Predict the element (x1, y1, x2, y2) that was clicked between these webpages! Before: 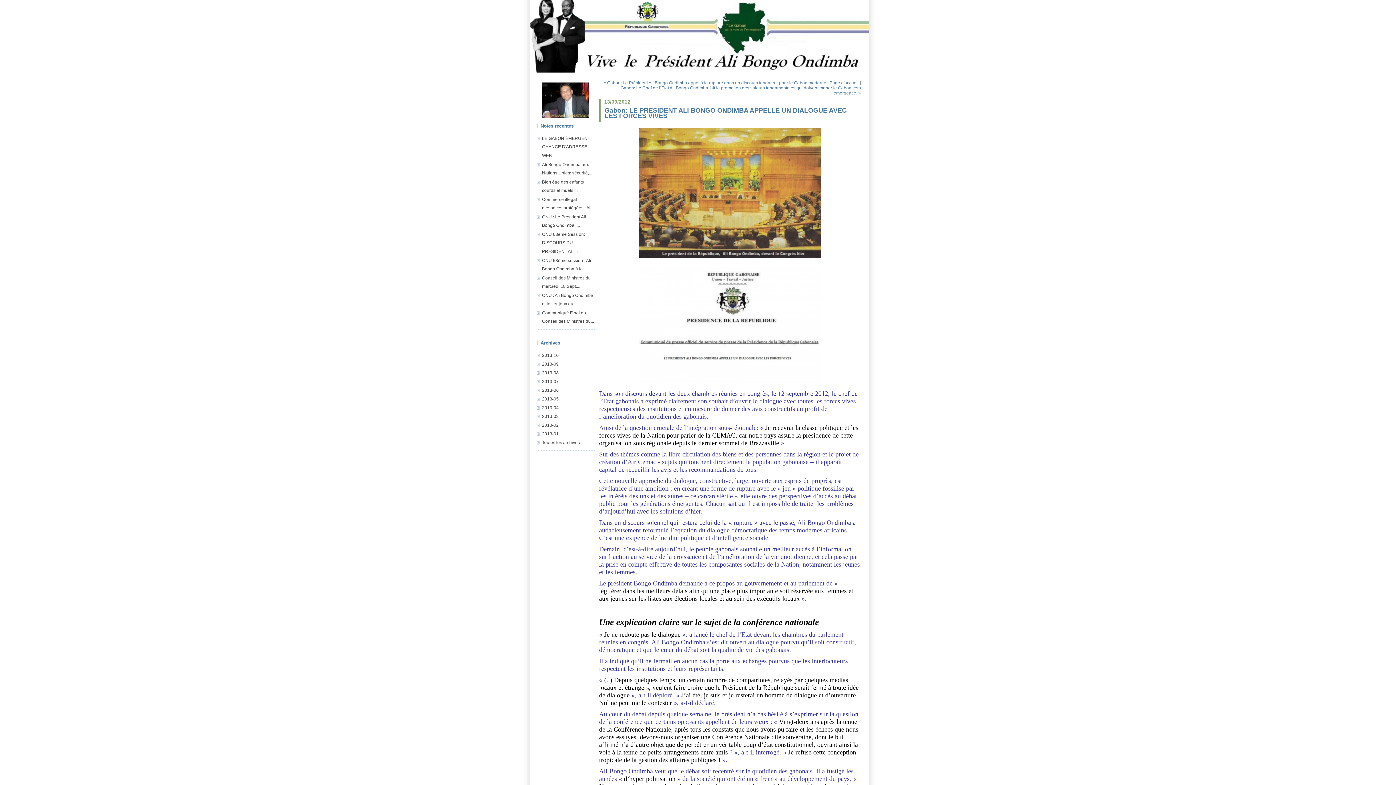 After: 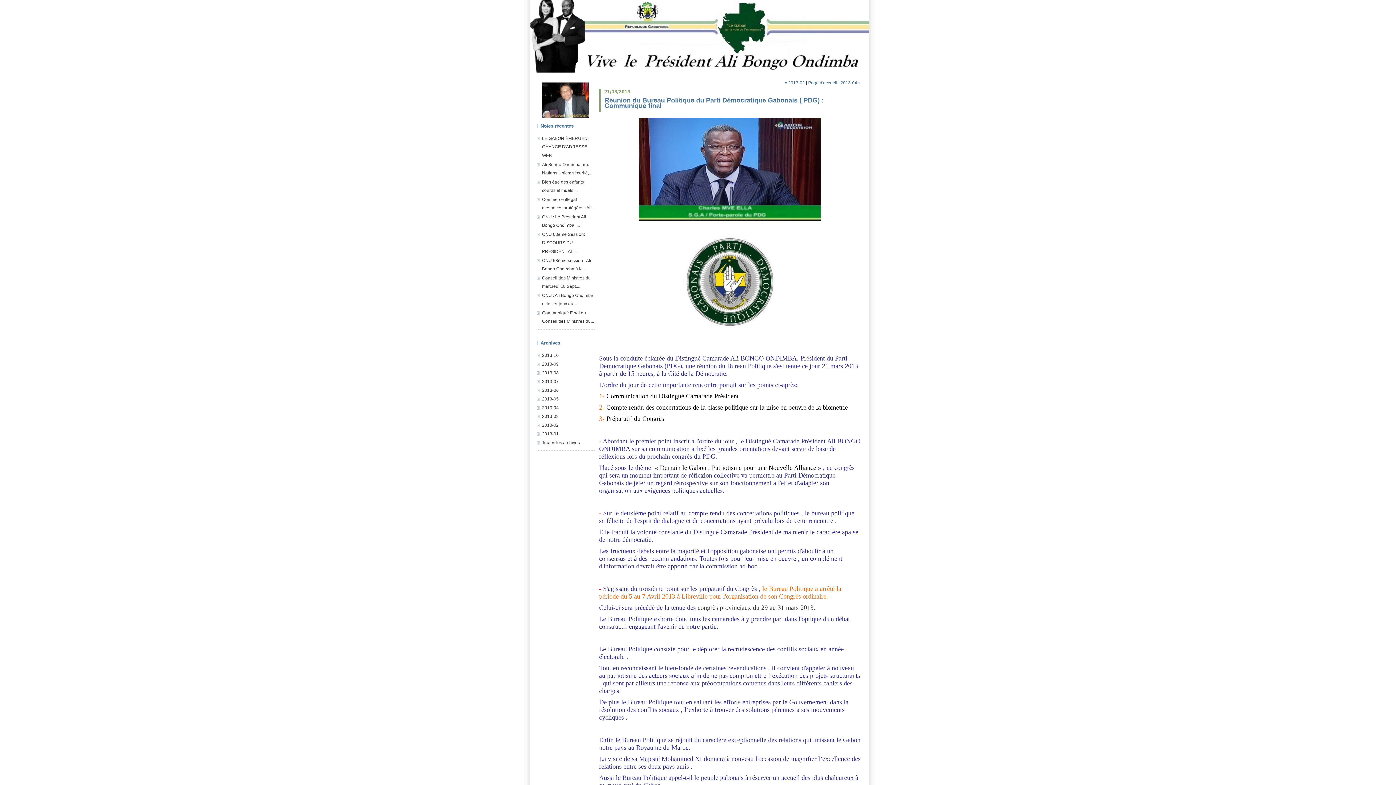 Action: label: 2013-03 bbox: (542, 414, 558, 419)